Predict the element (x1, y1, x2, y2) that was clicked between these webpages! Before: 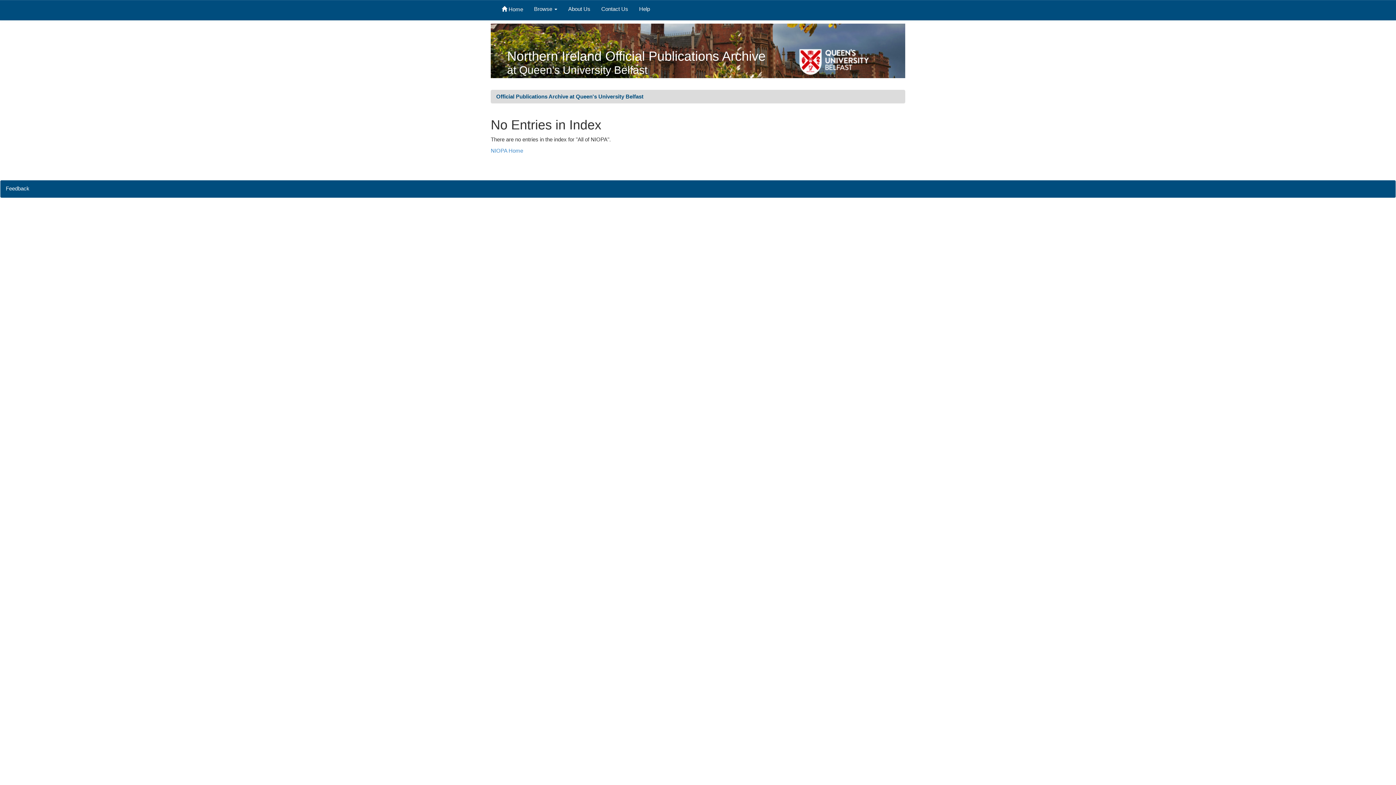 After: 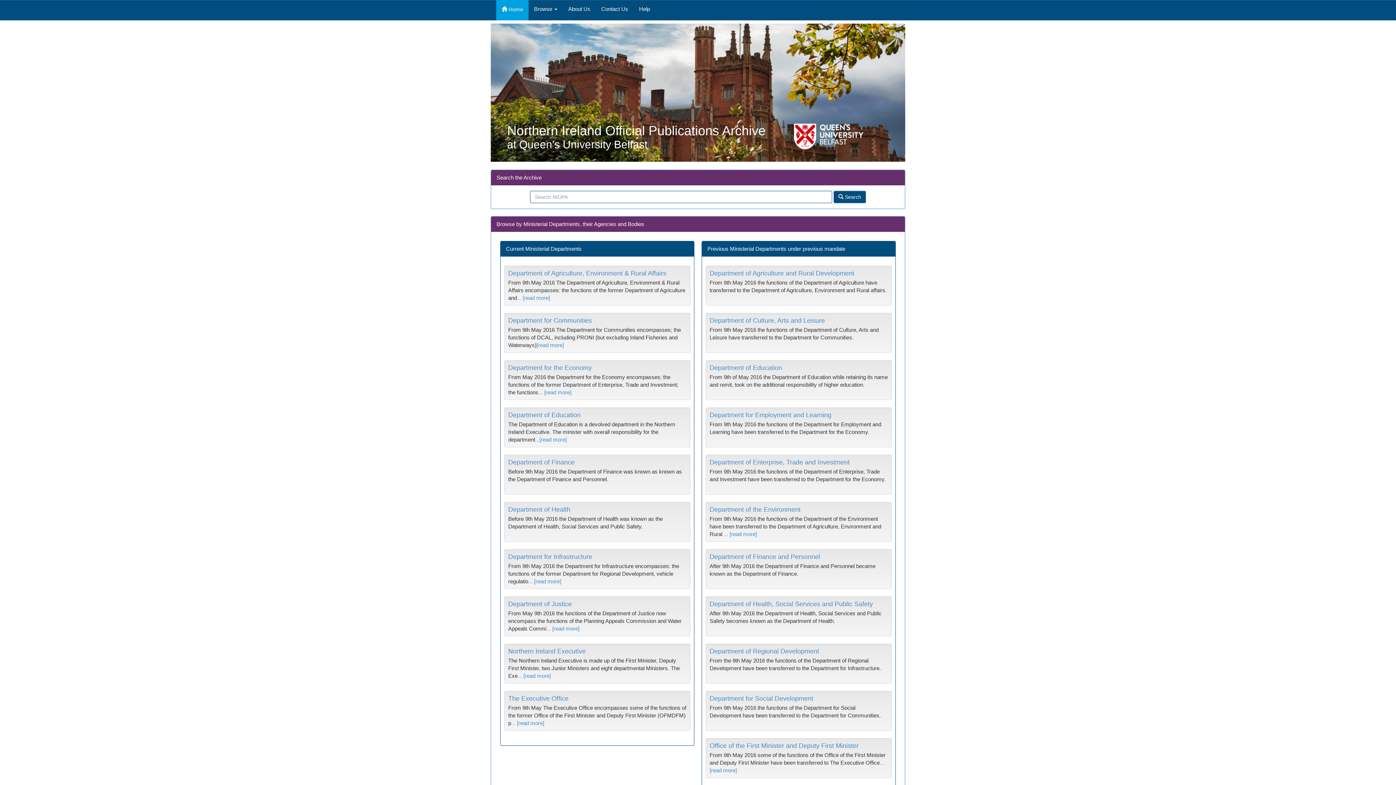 Action: bbox: (496, 0, 528, 20) label:  Home